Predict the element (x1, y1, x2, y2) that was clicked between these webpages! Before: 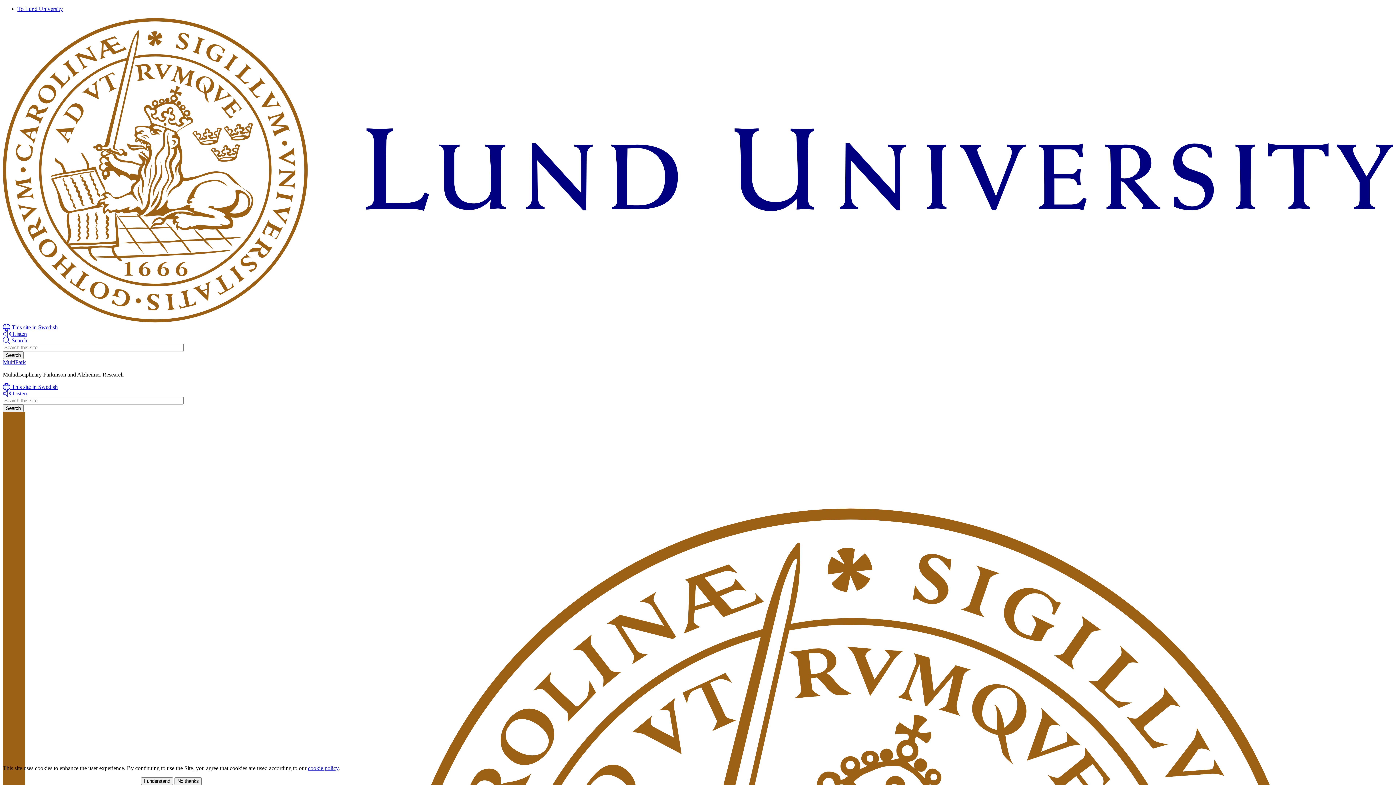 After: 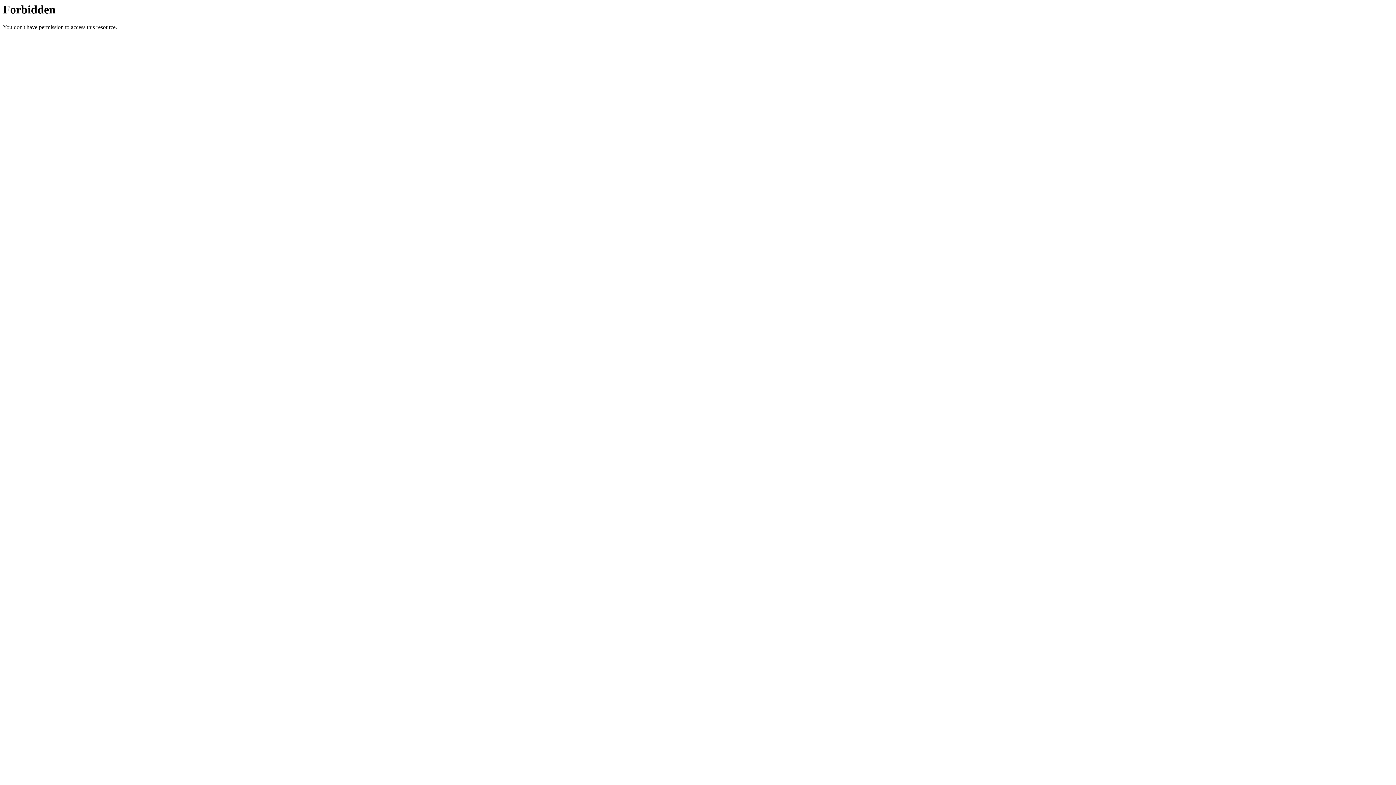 Action: bbox: (2, 384, 57, 390) label:  This site in Swedish